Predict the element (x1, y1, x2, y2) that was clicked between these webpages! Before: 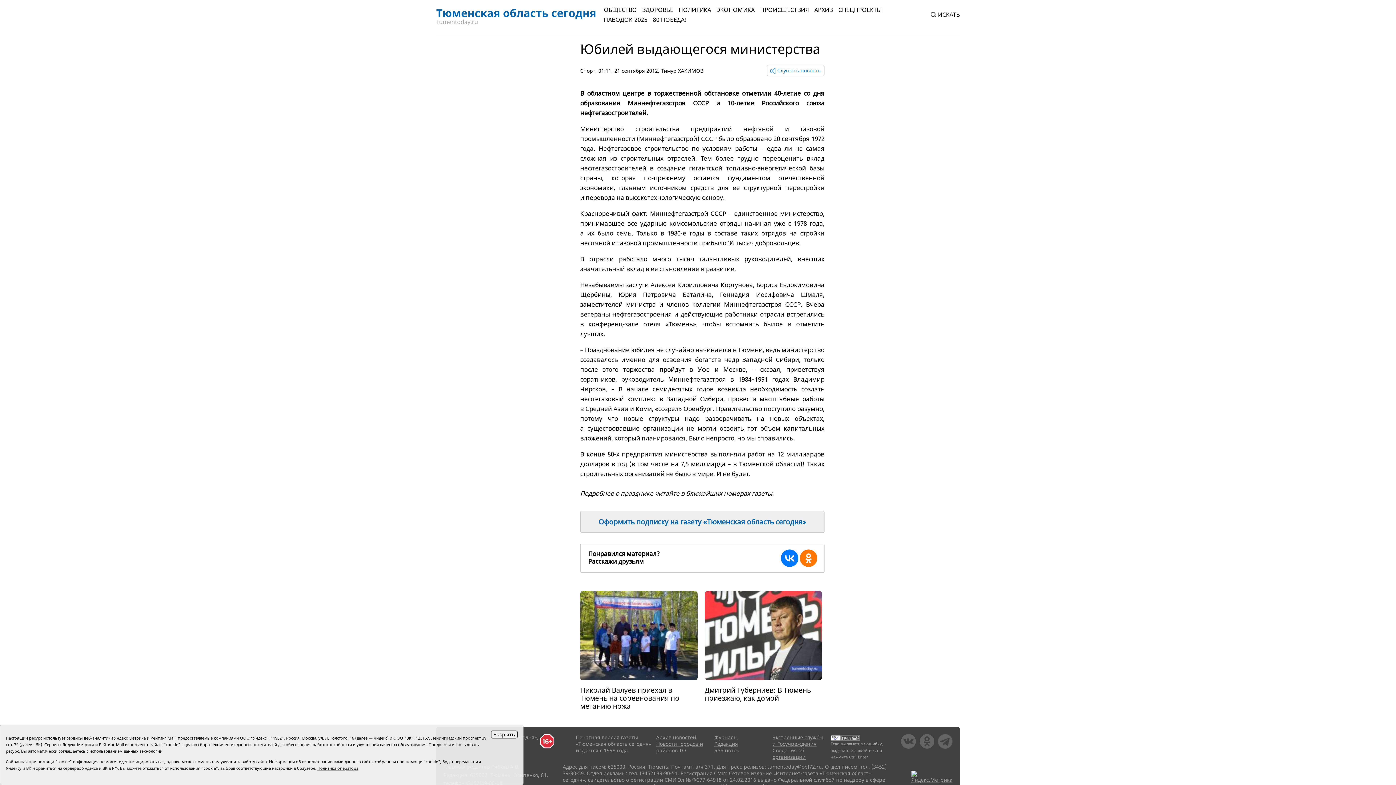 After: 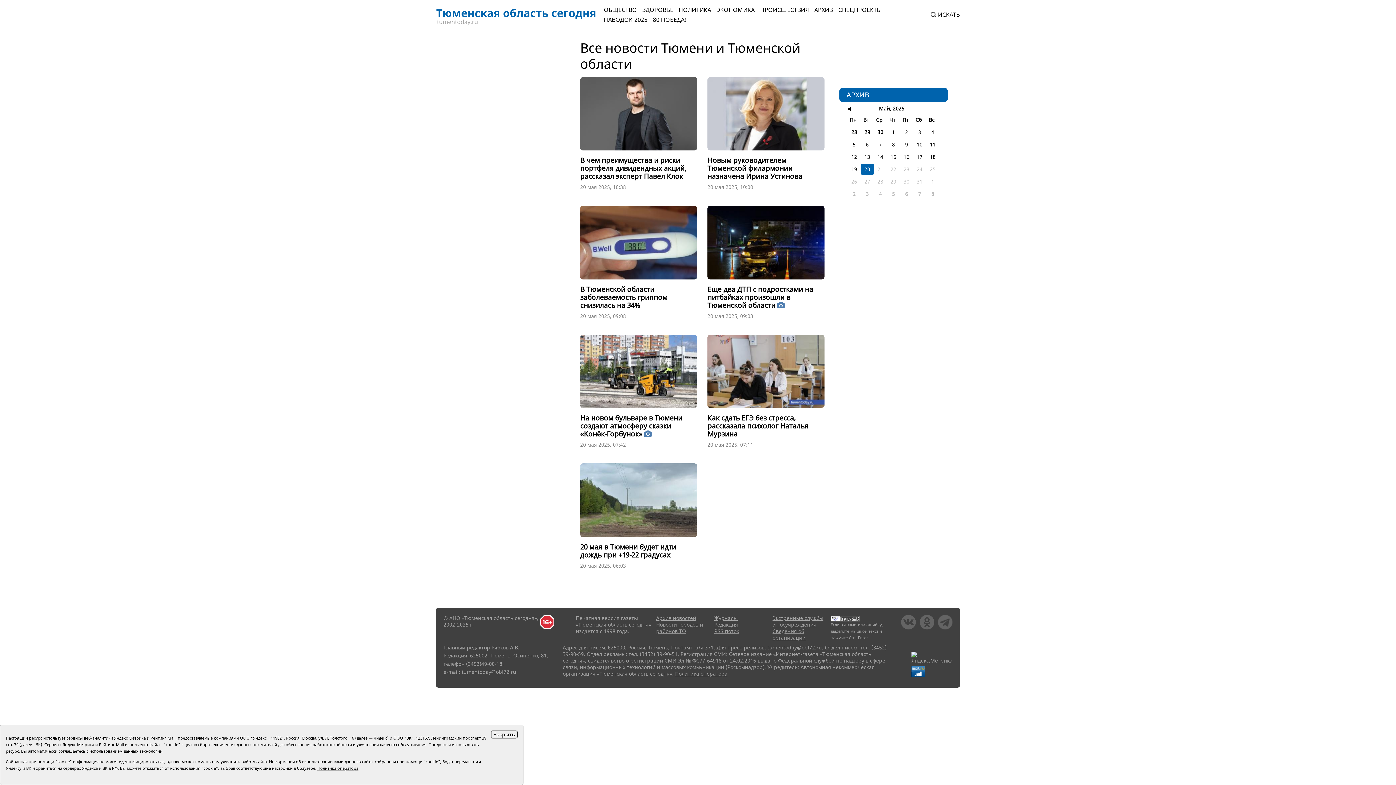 Action: label: АРХИВ bbox: (814, 5, 833, 13)